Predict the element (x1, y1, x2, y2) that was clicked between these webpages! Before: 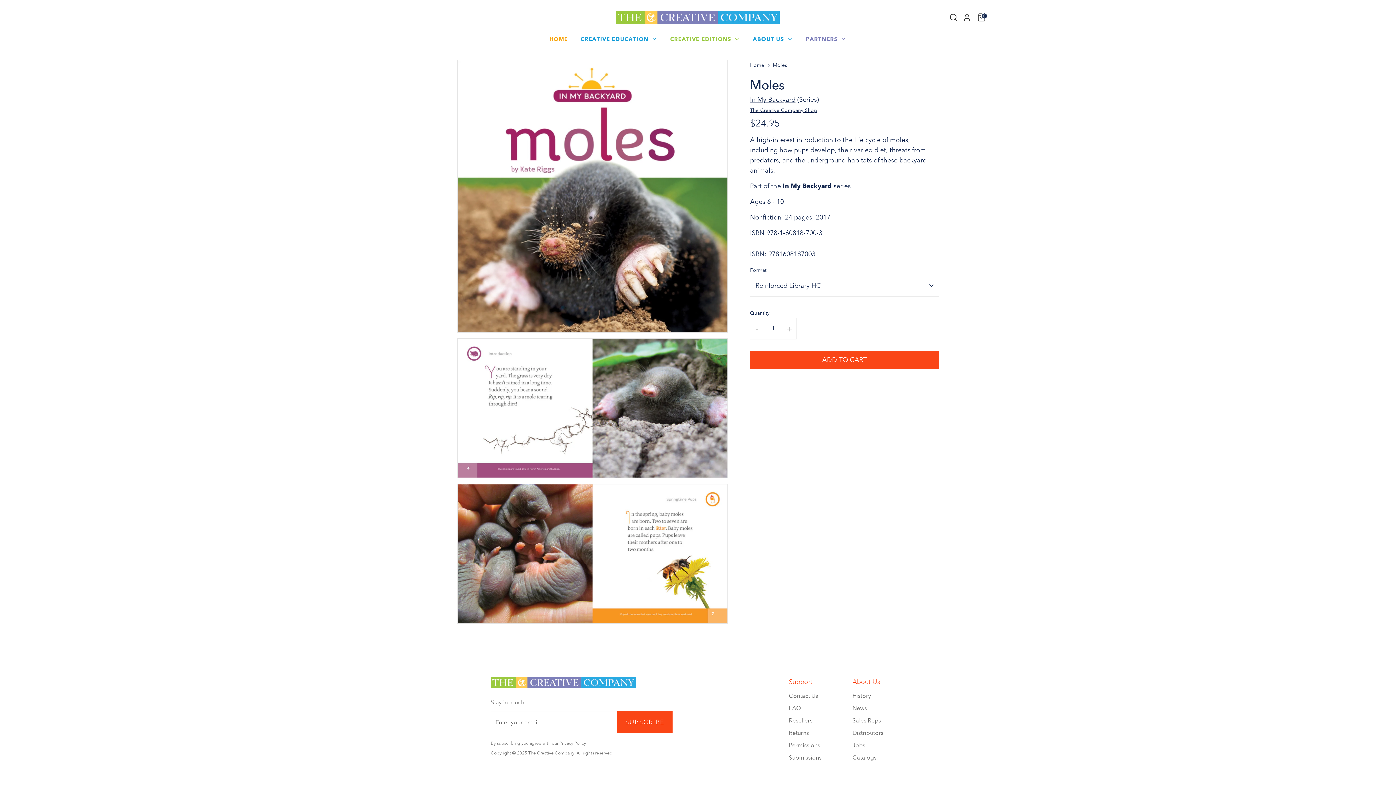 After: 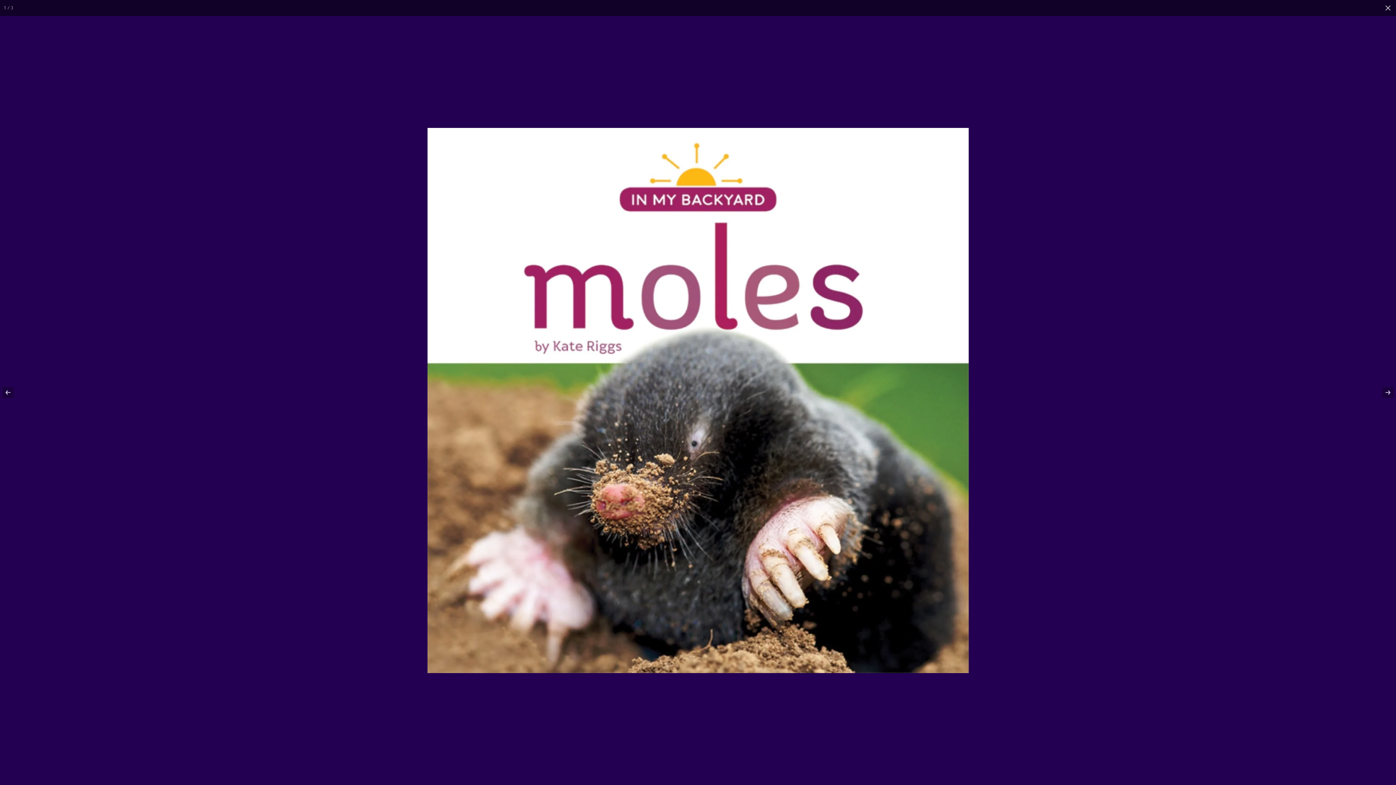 Action: bbox: (457, 59, 728, 333)